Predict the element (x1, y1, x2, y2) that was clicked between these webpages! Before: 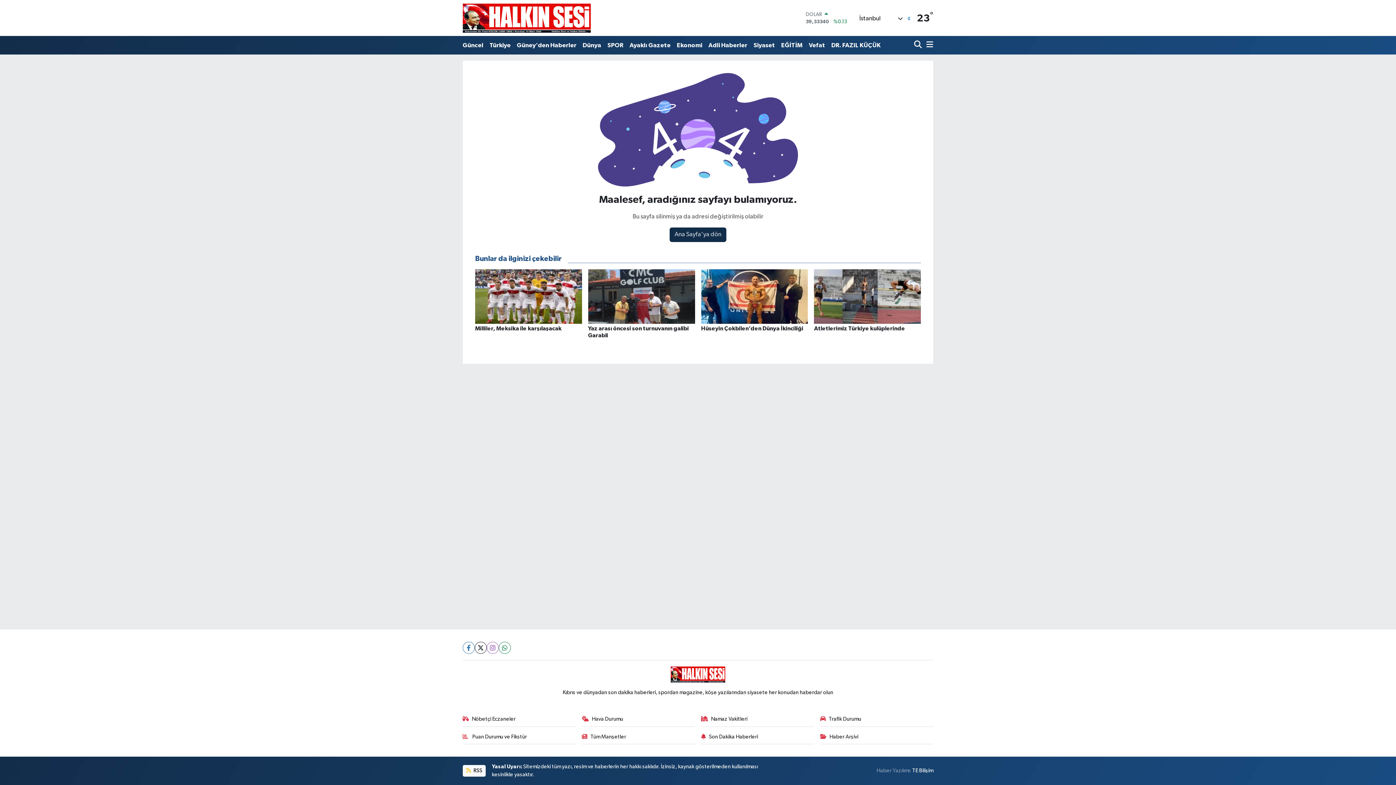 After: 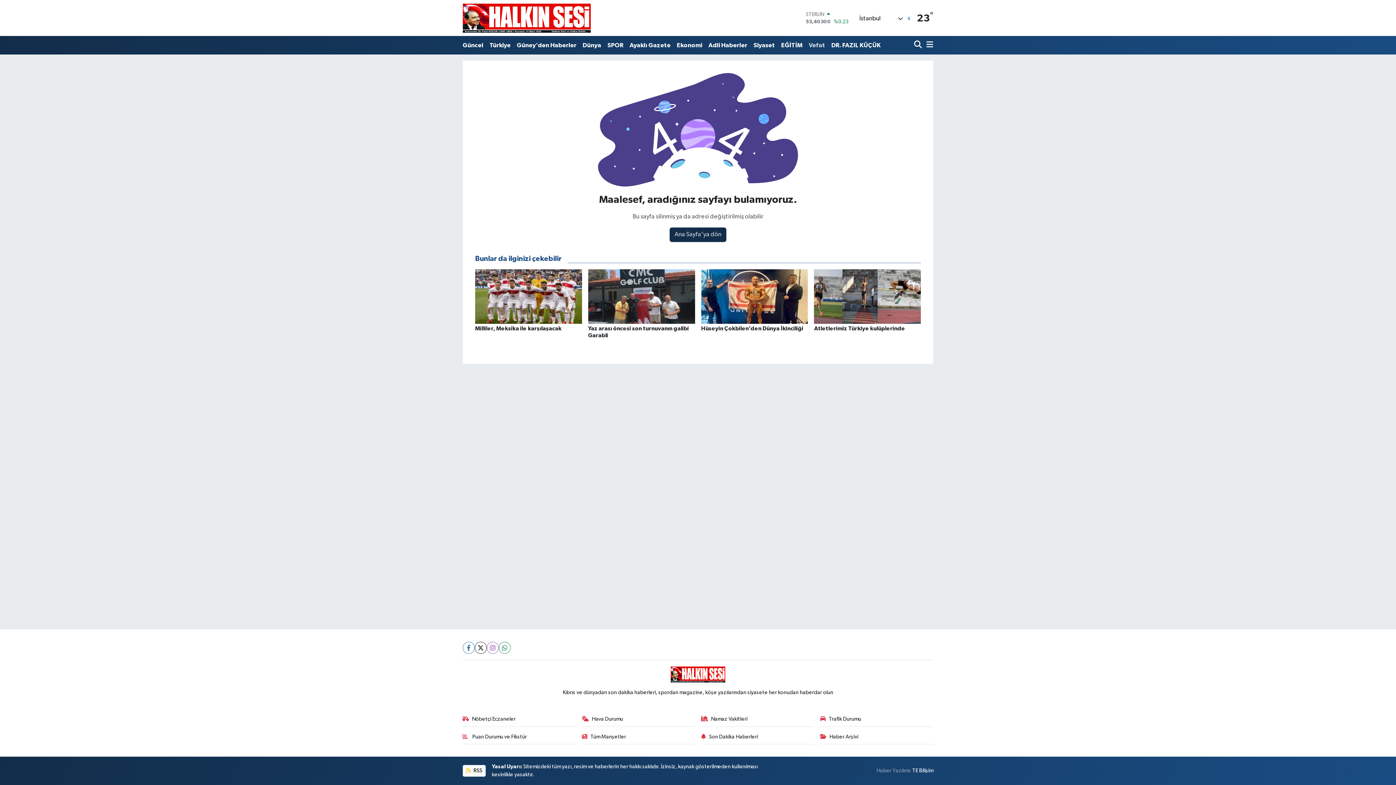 Action: label: Vefat bbox: (805, 37, 828, 52)